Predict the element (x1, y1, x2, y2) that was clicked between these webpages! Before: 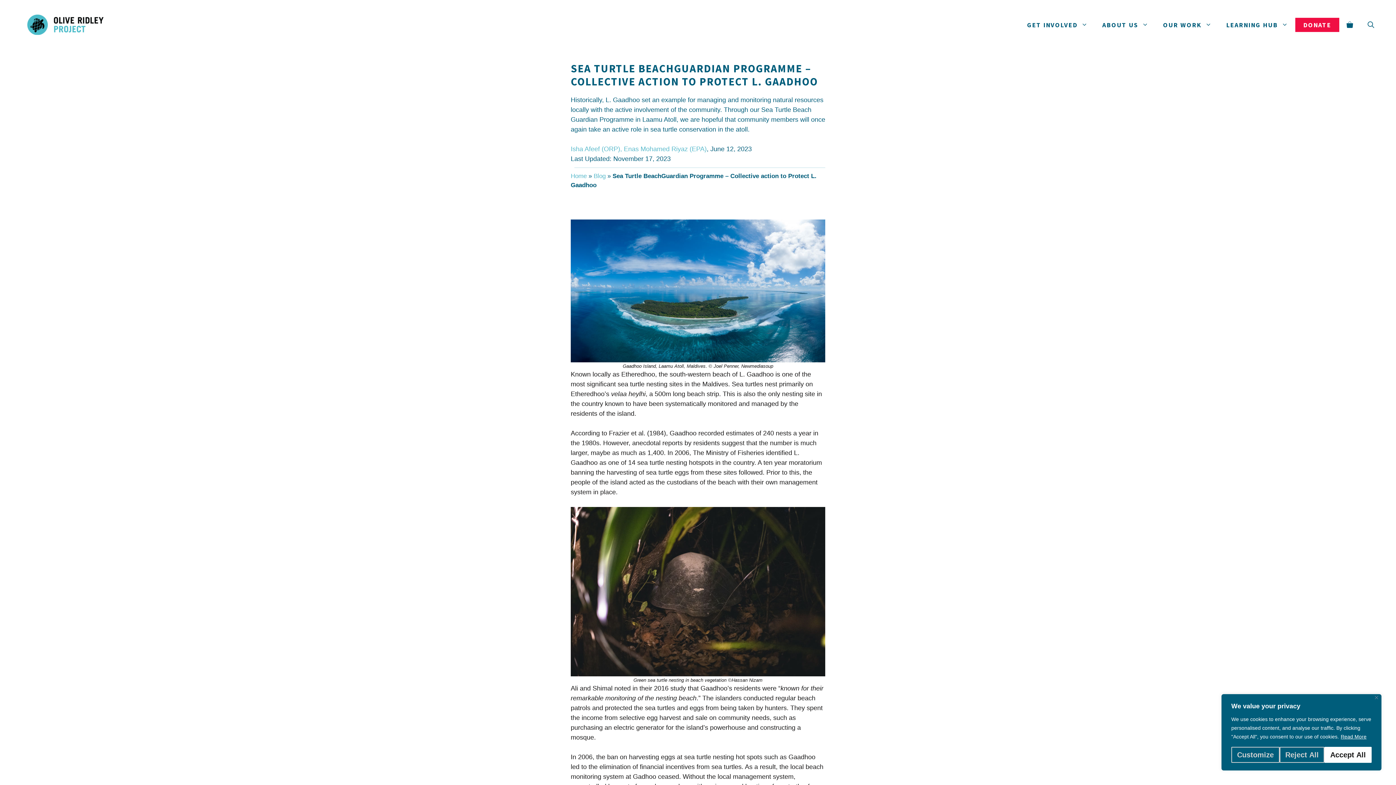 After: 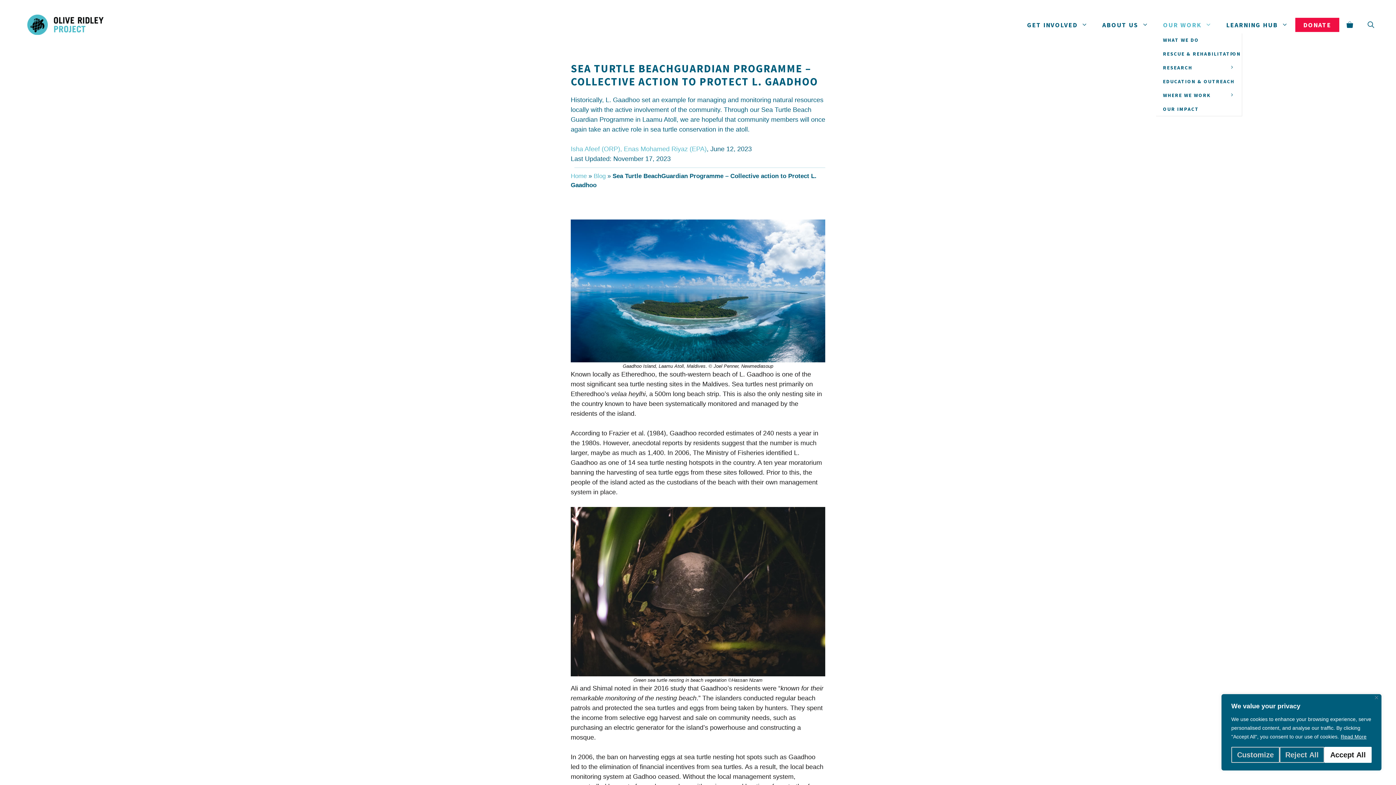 Action: bbox: (1156, 16, 1219, 32) label: OUR WORK